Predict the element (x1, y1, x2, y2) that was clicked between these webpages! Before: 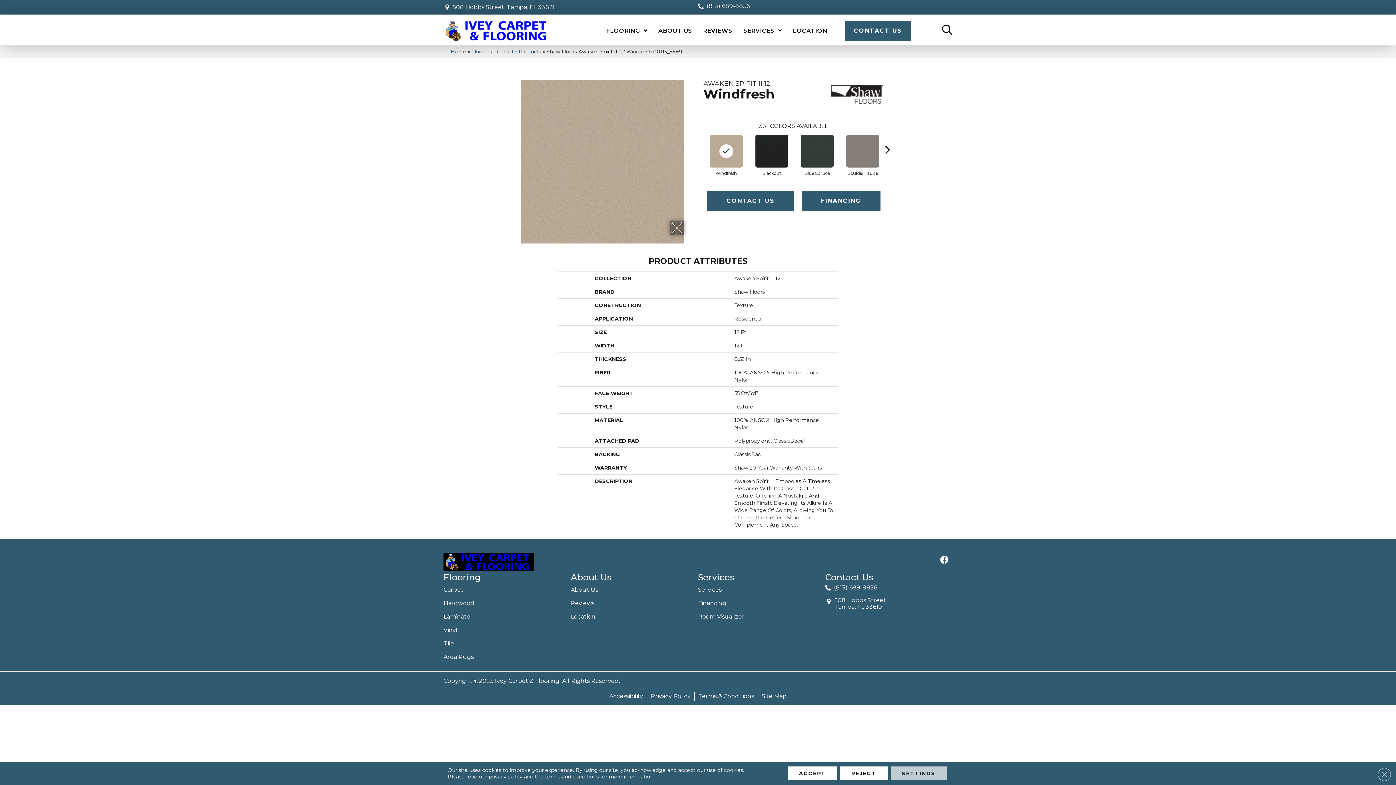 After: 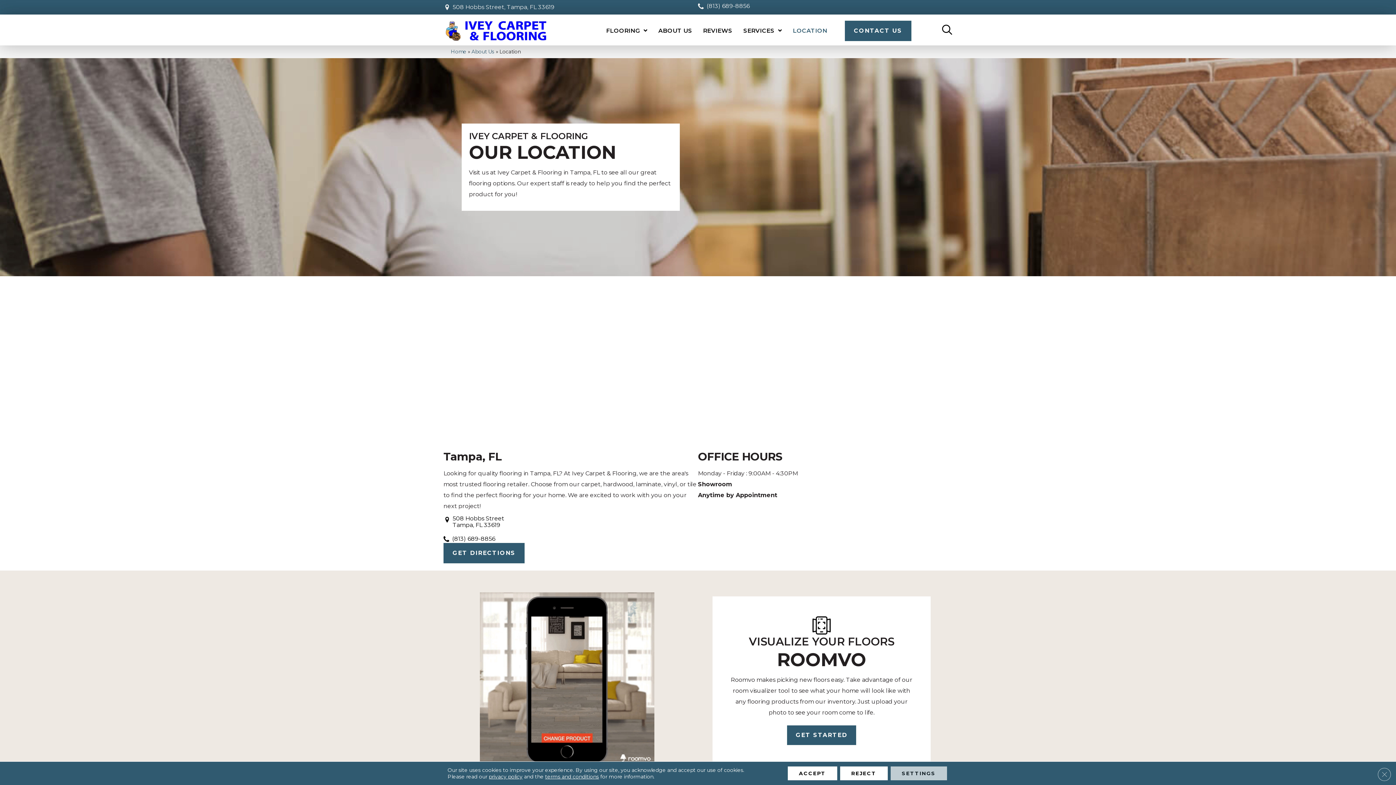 Action: label: Location bbox: (570, 610, 595, 623)